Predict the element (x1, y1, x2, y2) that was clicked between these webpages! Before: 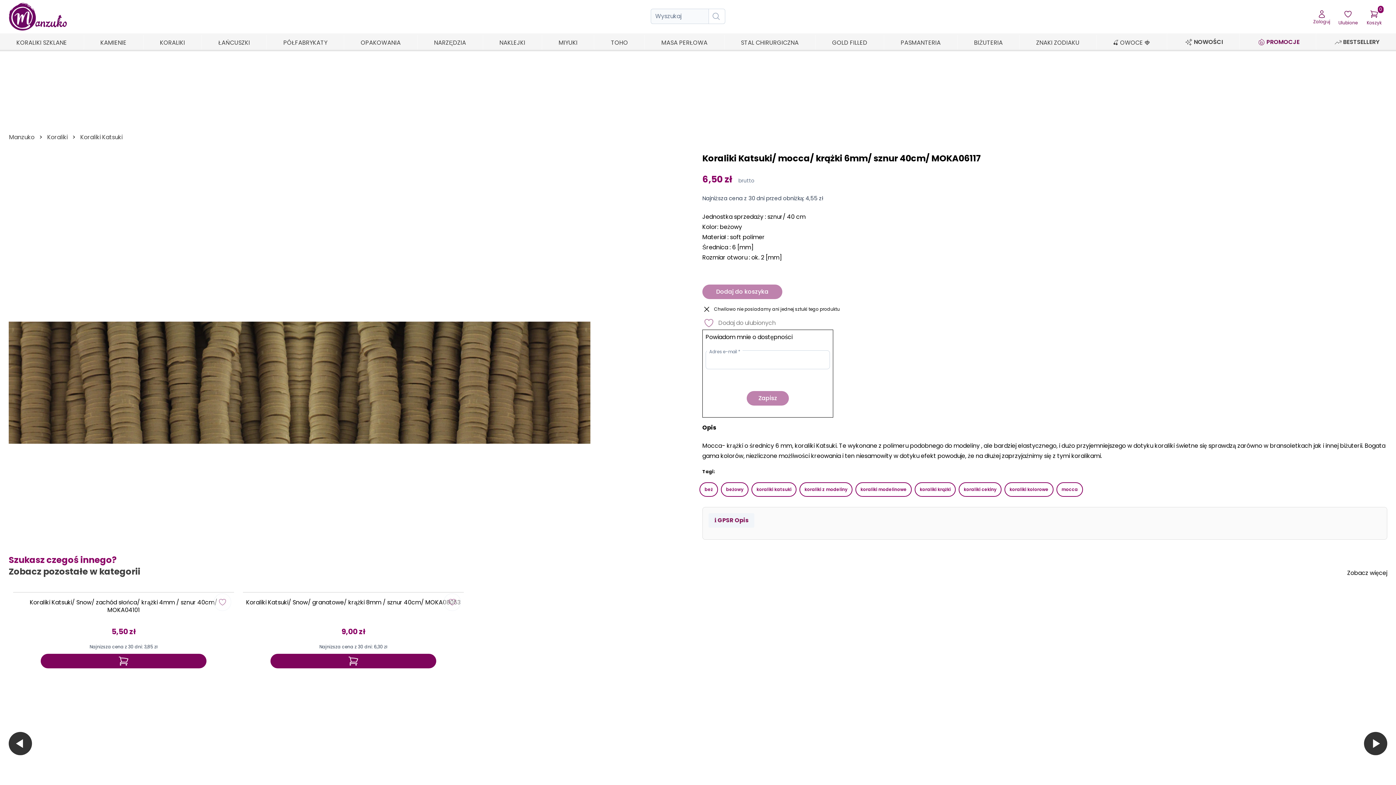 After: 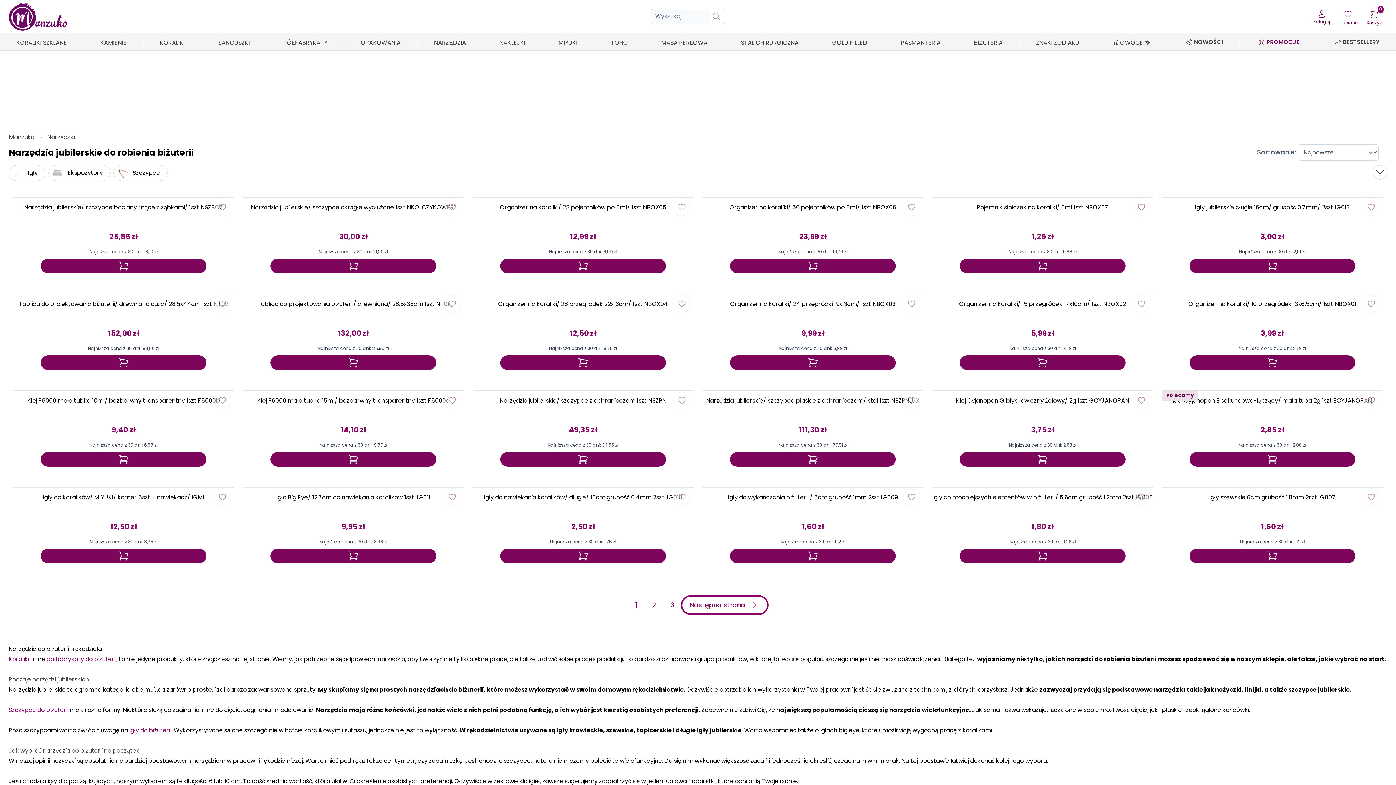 Action: bbox: (431, 34, 469, 51) label: NARZĘDZIA